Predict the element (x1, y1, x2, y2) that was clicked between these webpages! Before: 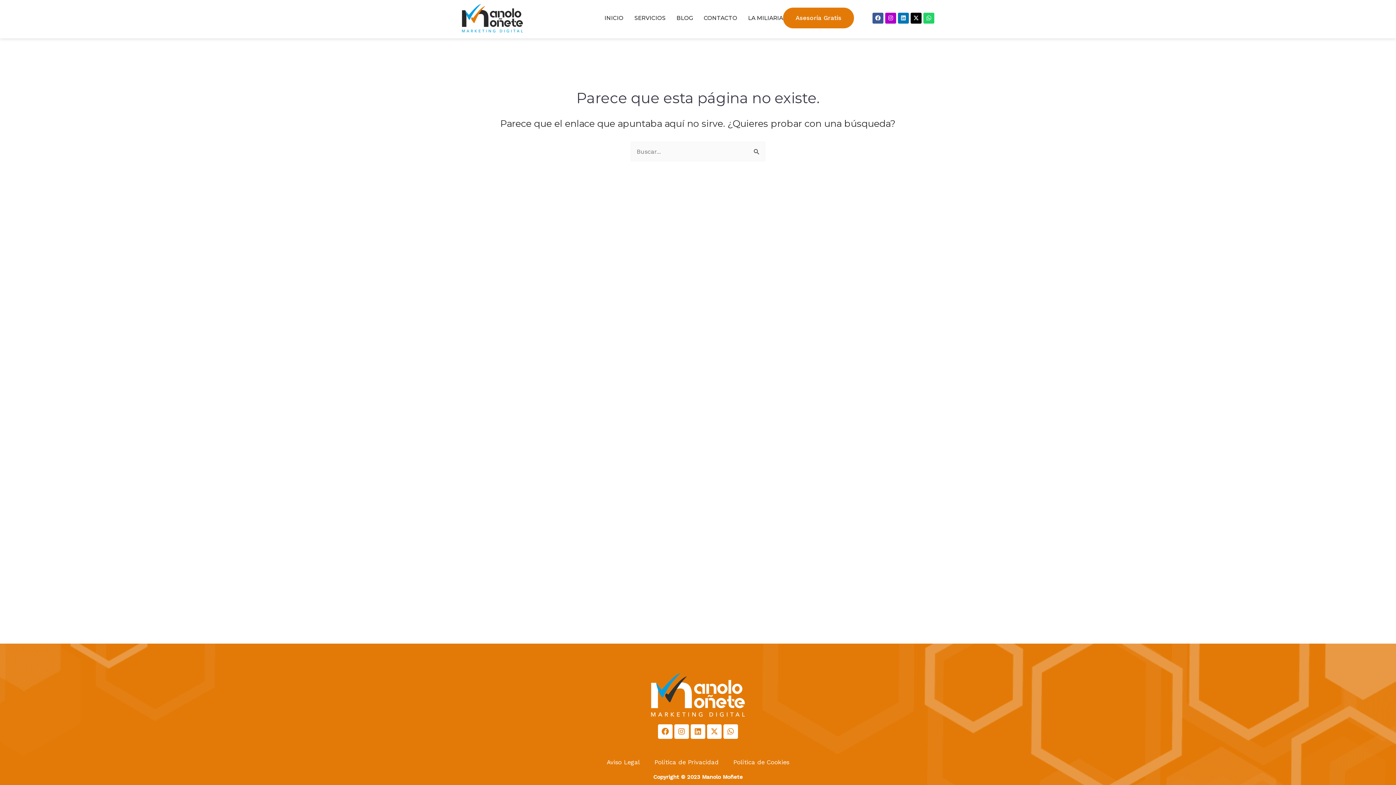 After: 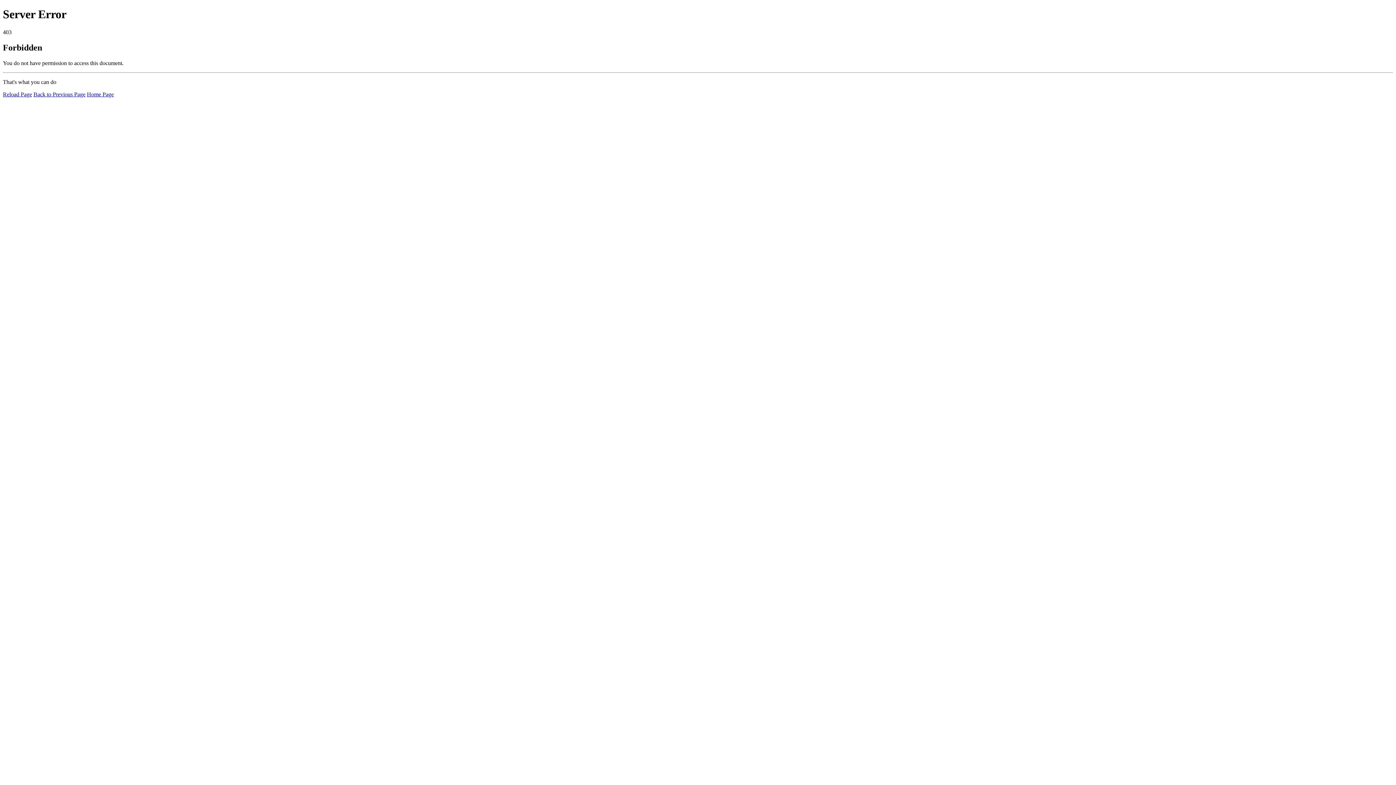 Action: bbox: (748, 9, 783, 26) label: LA MILIARIA